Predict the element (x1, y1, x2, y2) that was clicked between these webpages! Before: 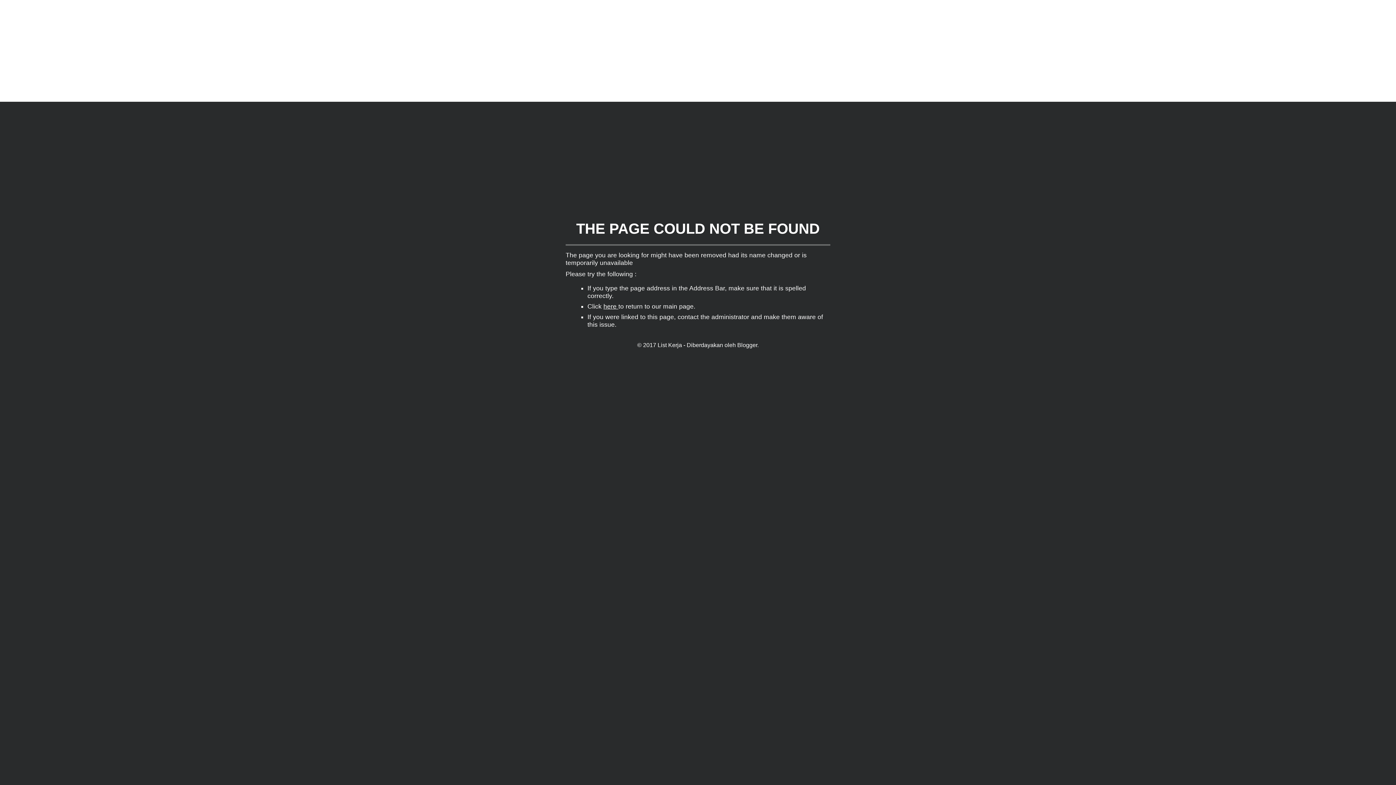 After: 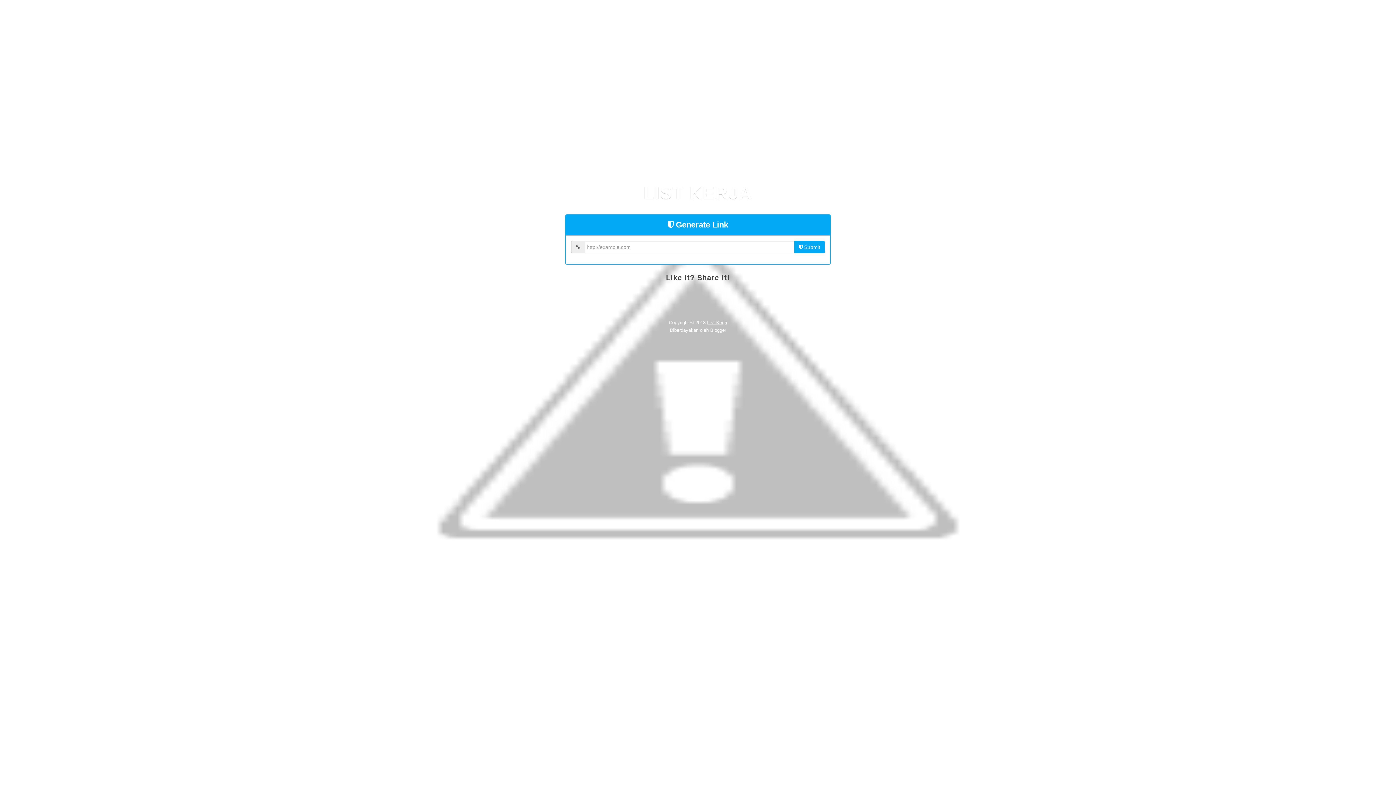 Action: bbox: (657, 342, 683, 348) label: List Kerja 